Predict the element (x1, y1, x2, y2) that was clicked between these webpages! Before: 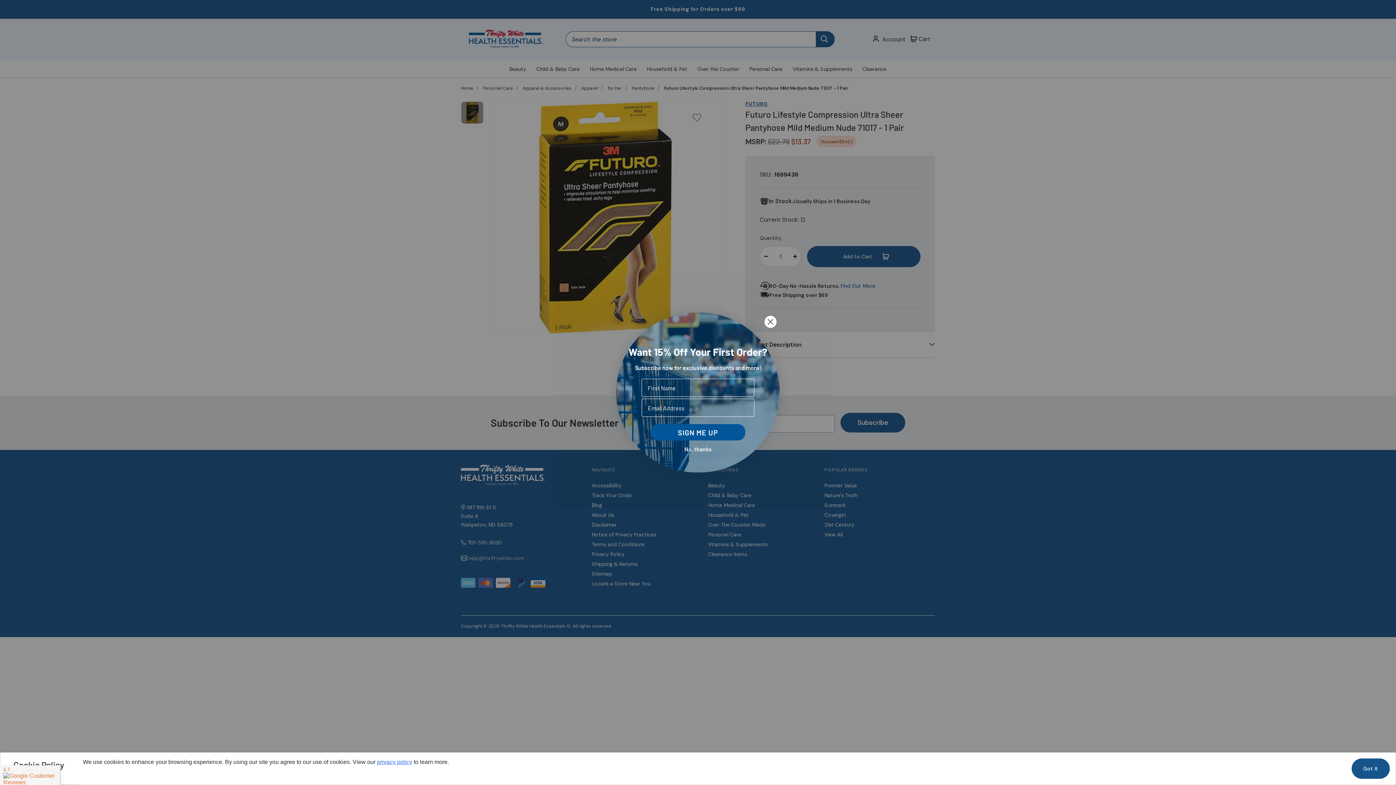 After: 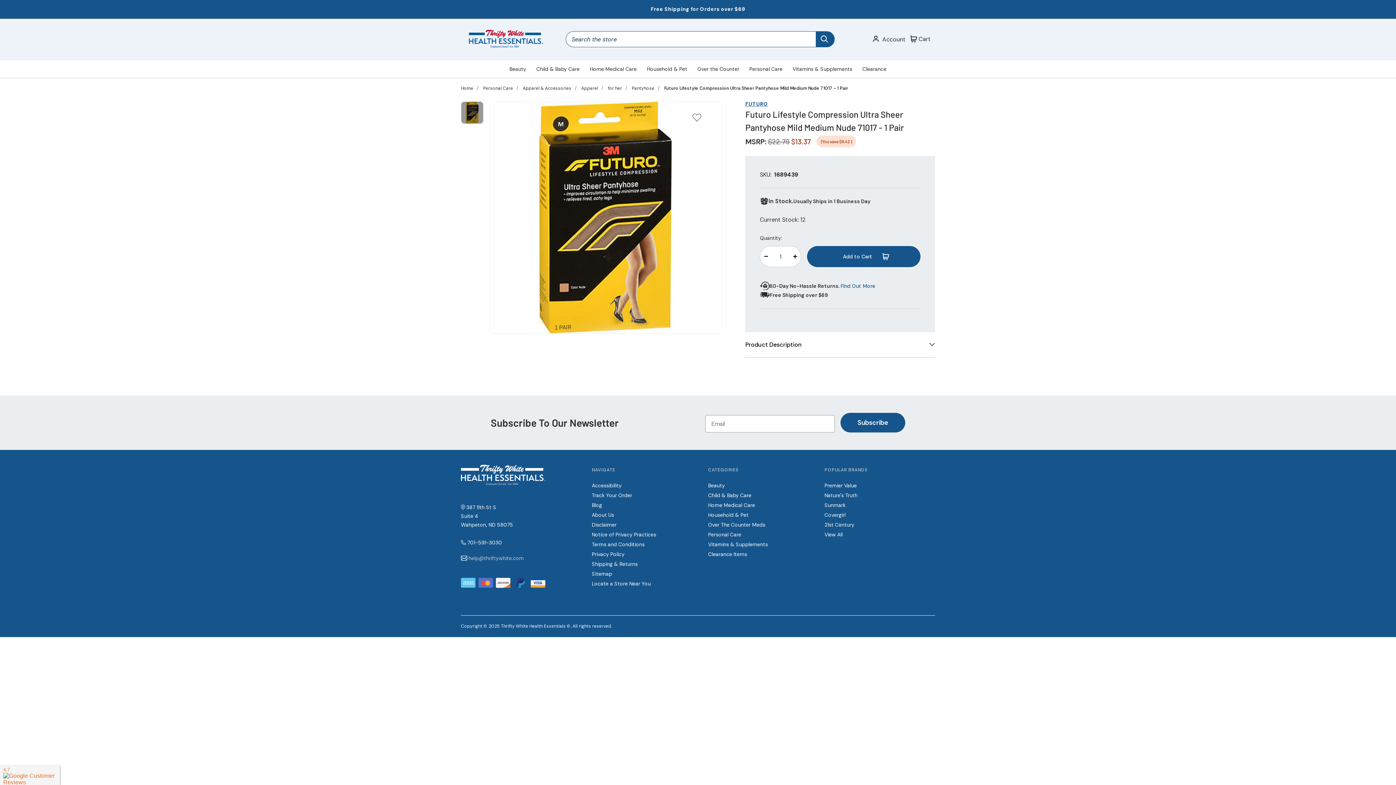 Action: bbox: (1352, 758, 1390, 779) label: Got it